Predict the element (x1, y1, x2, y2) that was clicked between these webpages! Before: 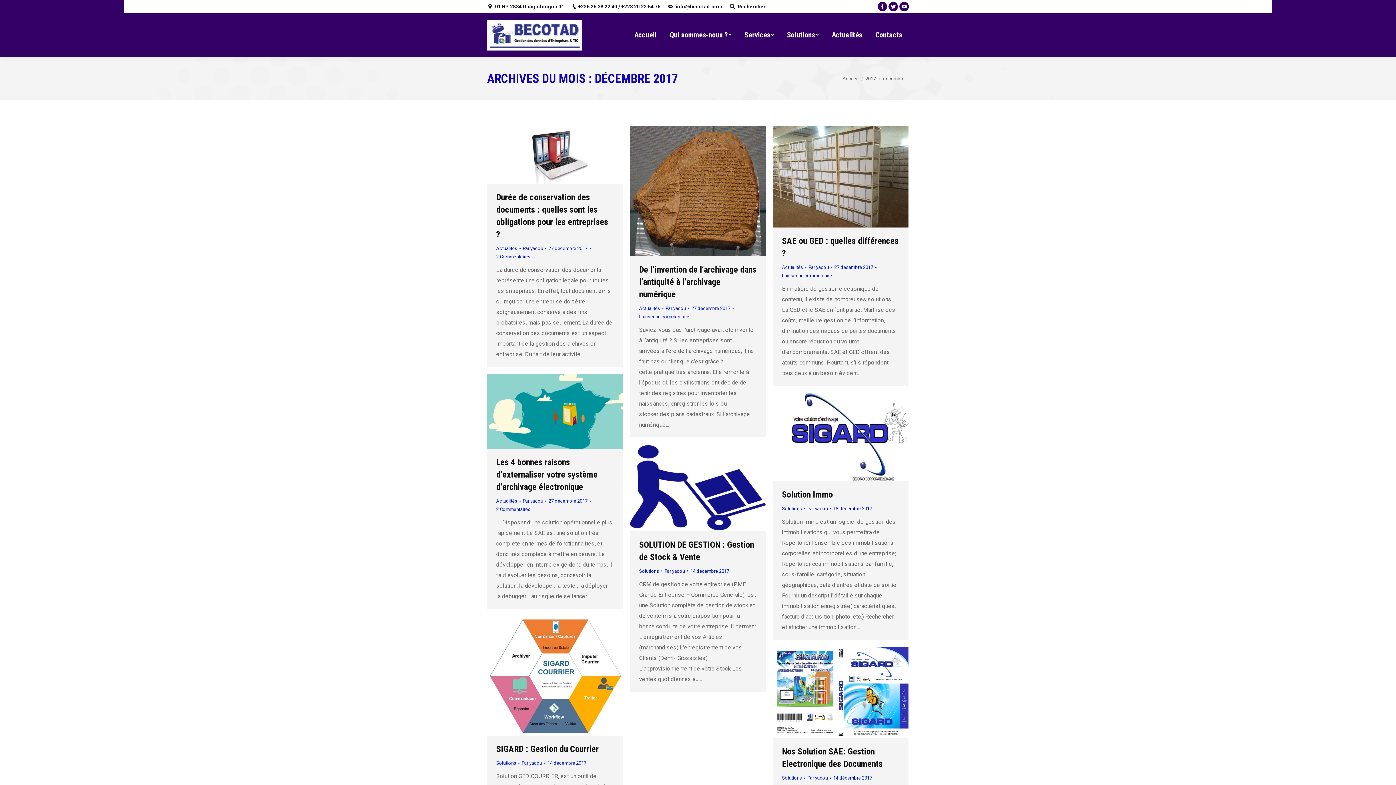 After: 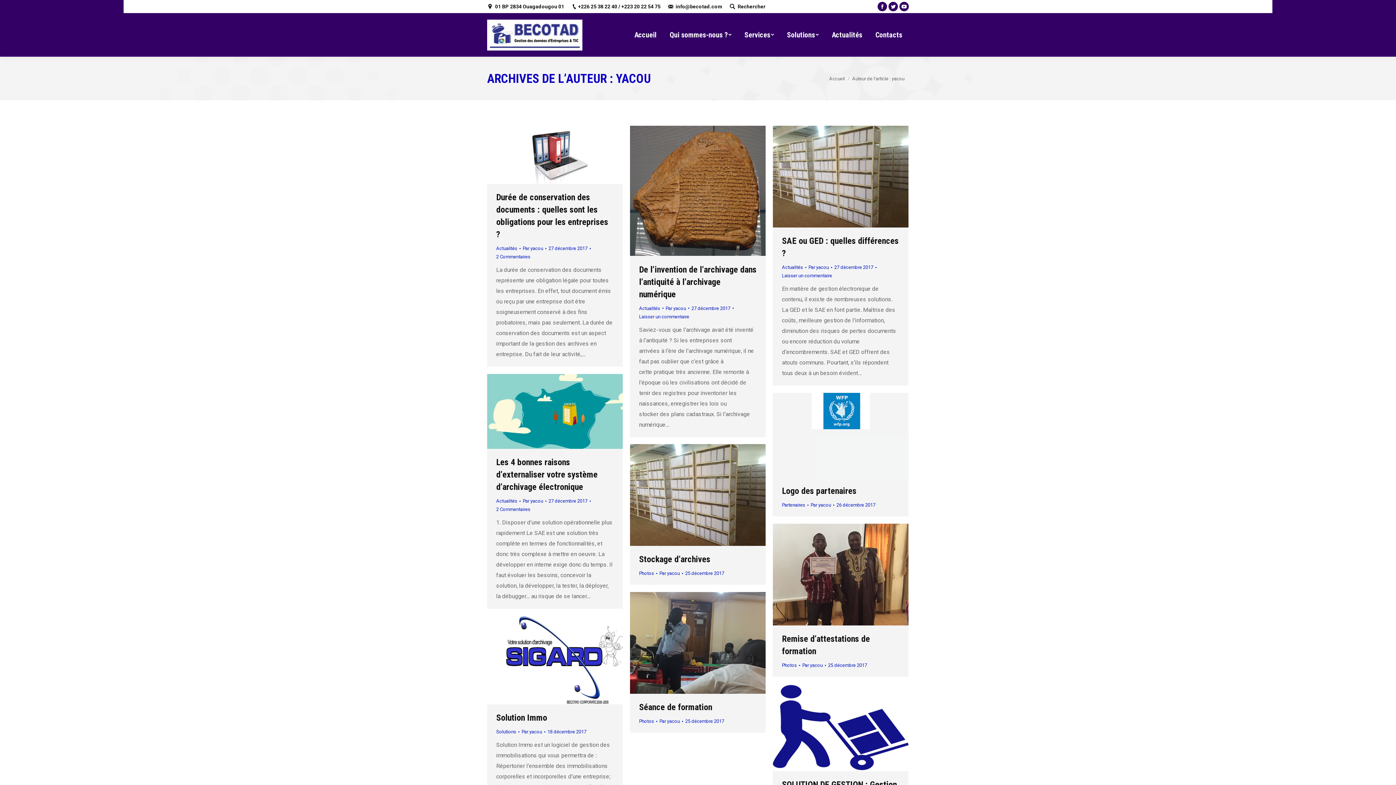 Action: bbox: (664, 567, 688, 575) label: Par yacou